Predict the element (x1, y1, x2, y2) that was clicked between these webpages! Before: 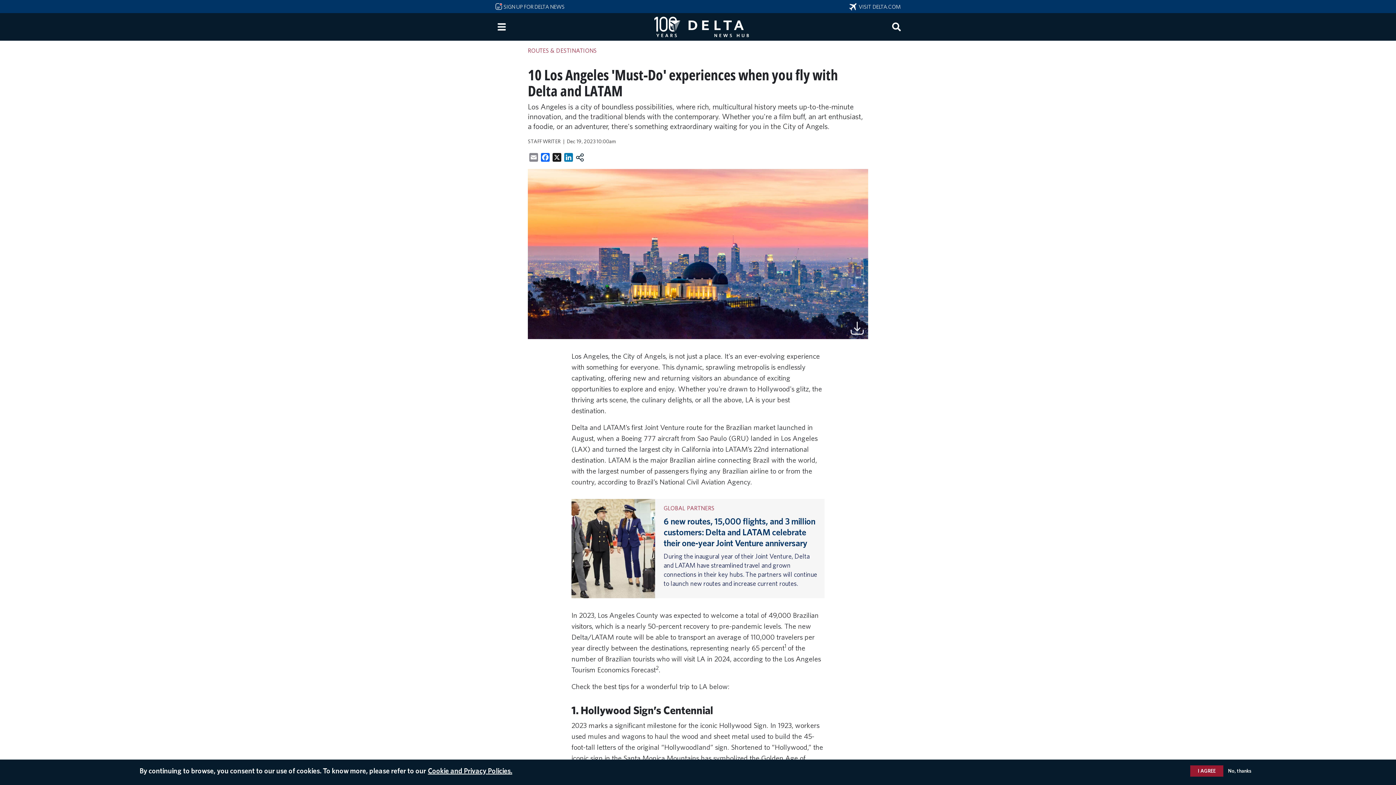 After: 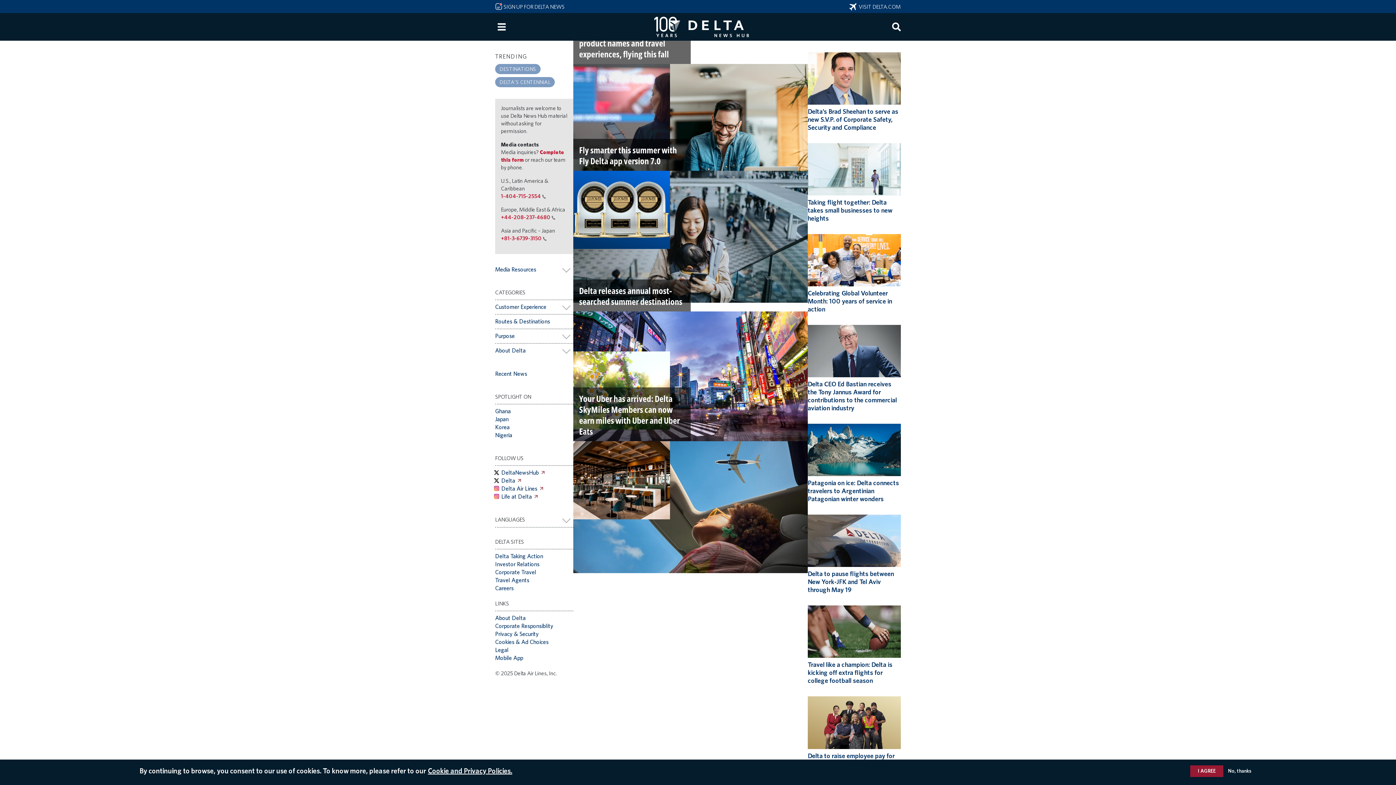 Action: bbox: (654, 17, 749, 24)